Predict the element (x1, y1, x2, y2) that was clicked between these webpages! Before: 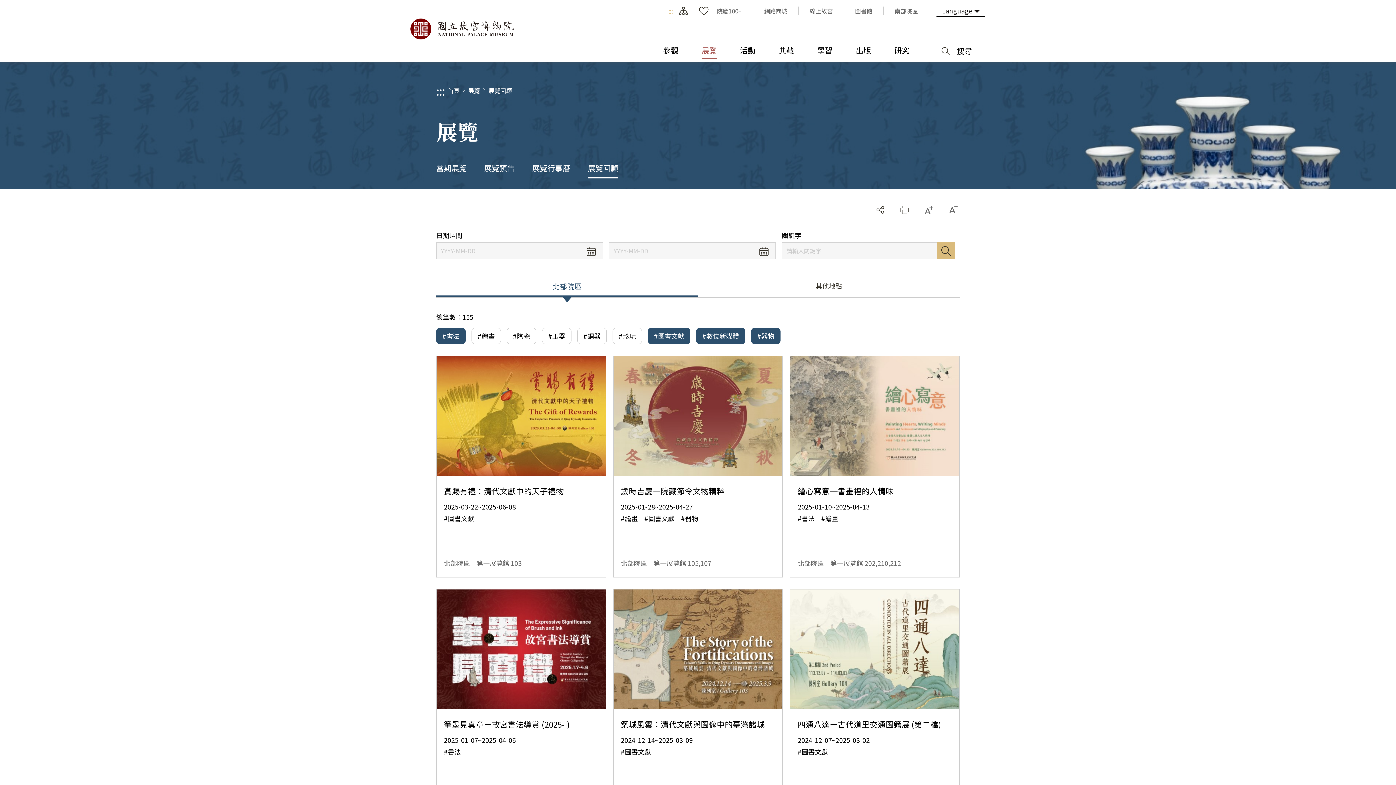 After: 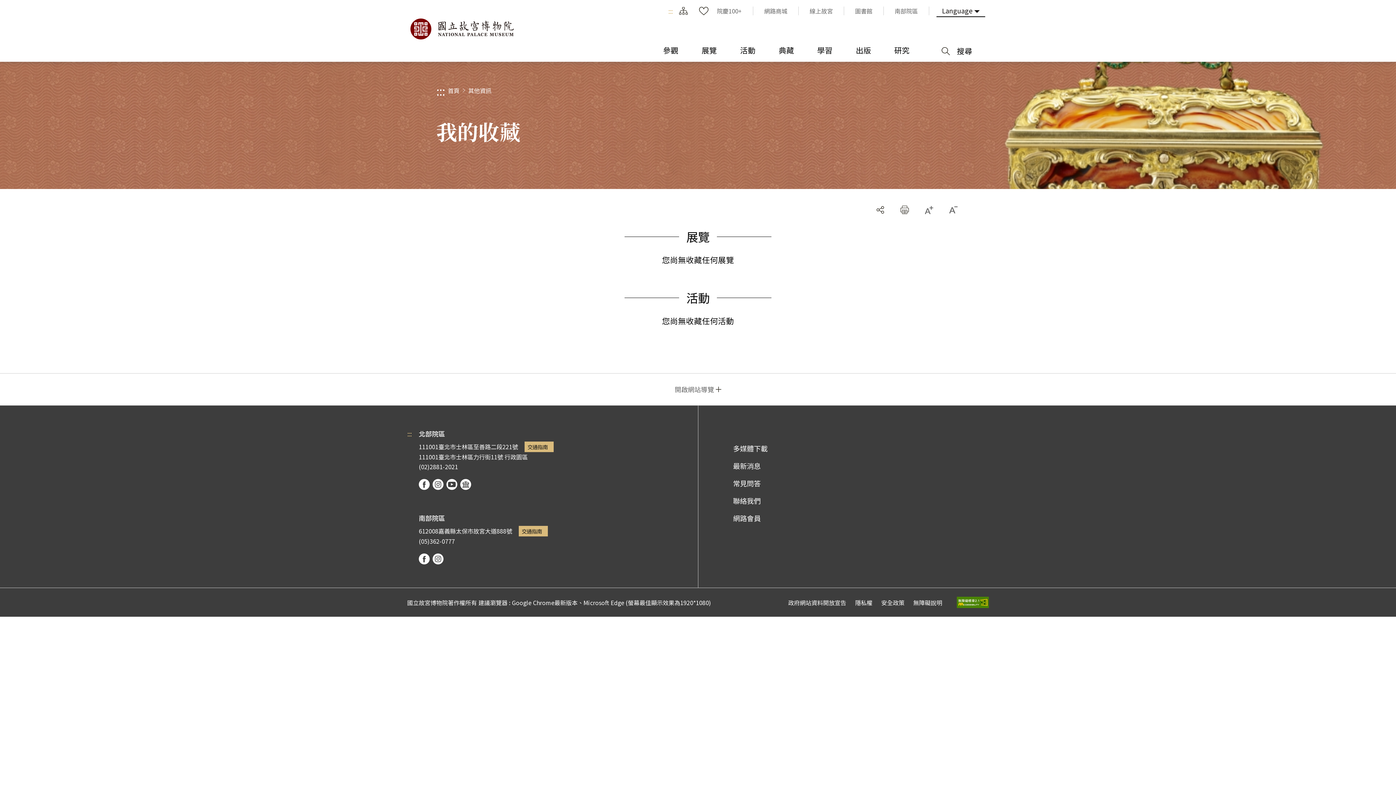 Action: label: 我的收藏 bbox: (696, 3, 711, 18)